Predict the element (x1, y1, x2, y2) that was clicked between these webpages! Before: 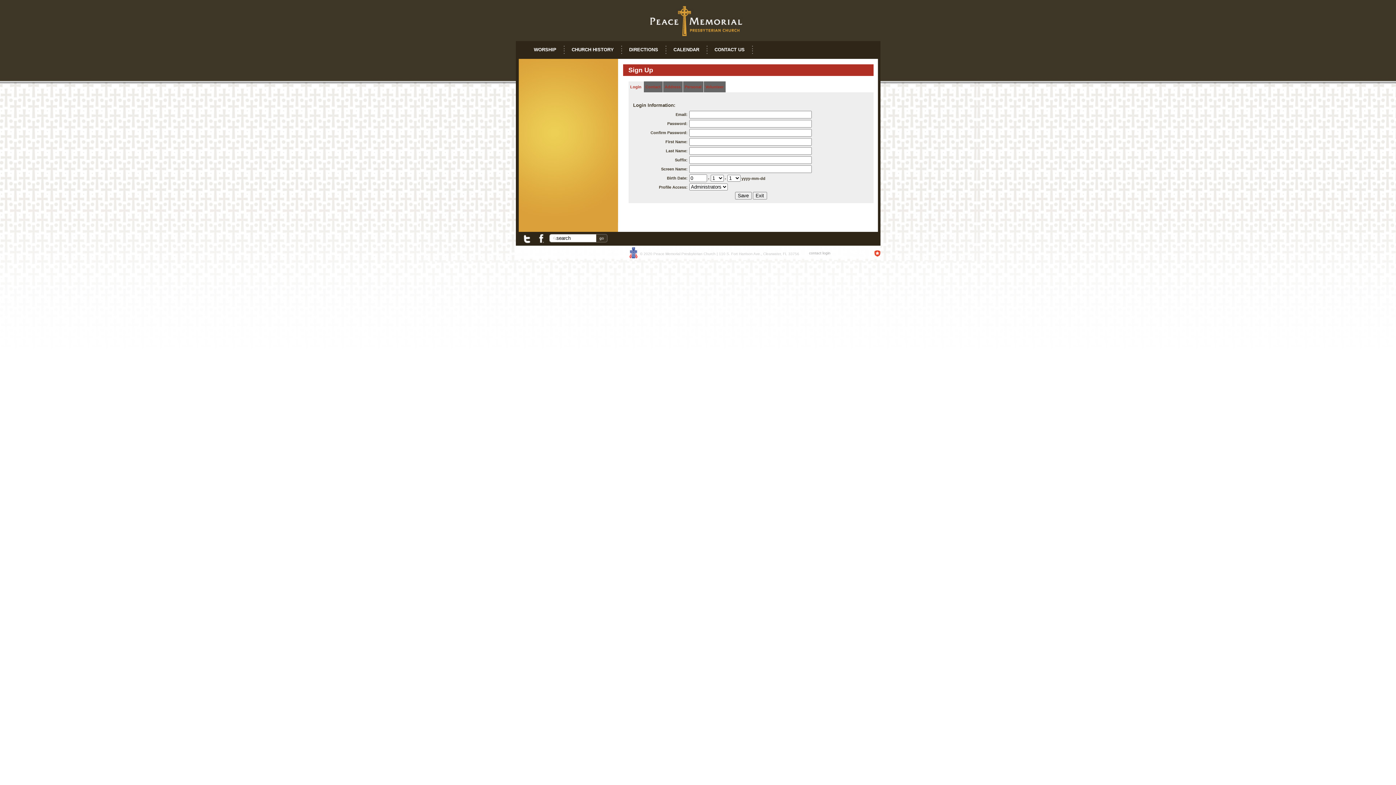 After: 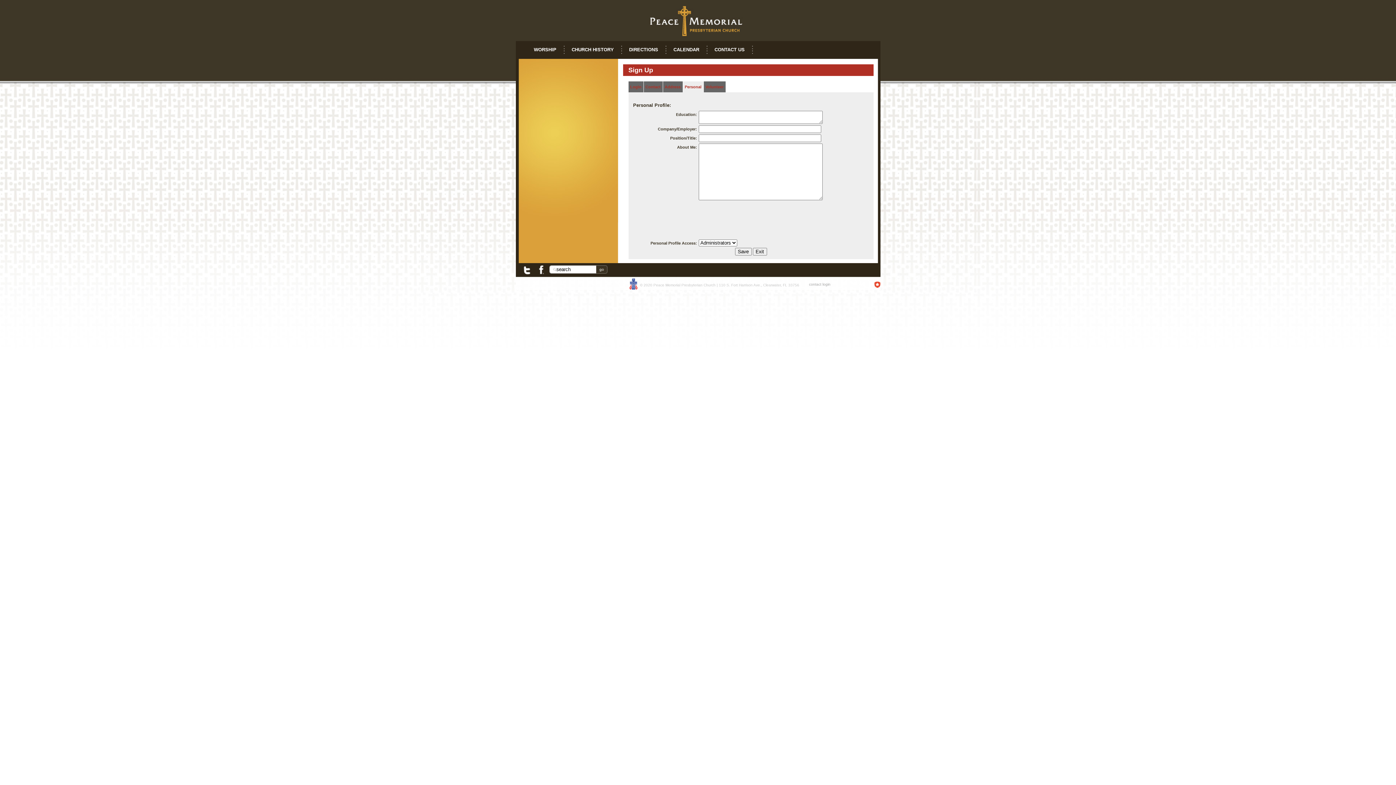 Action: label: Personal bbox: (683, 81, 703, 92)